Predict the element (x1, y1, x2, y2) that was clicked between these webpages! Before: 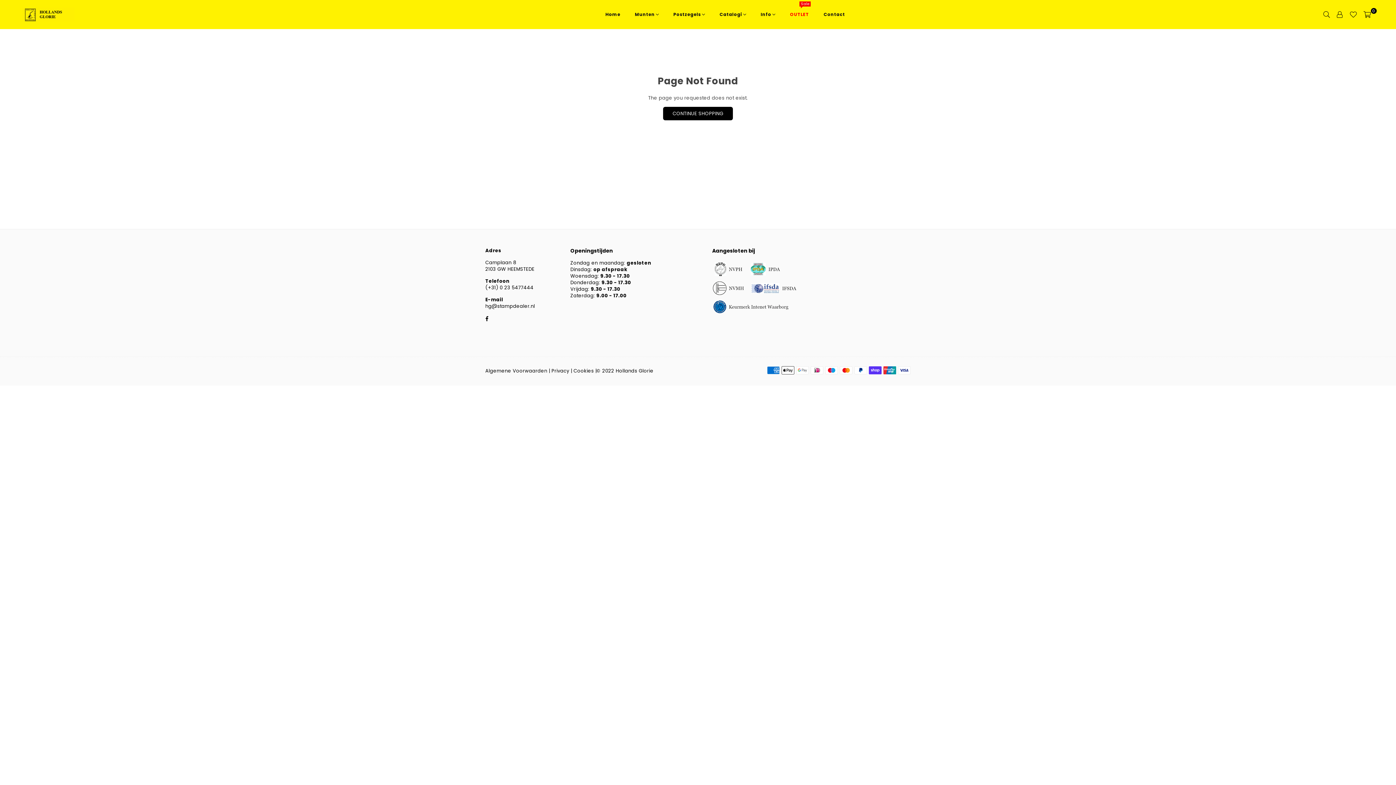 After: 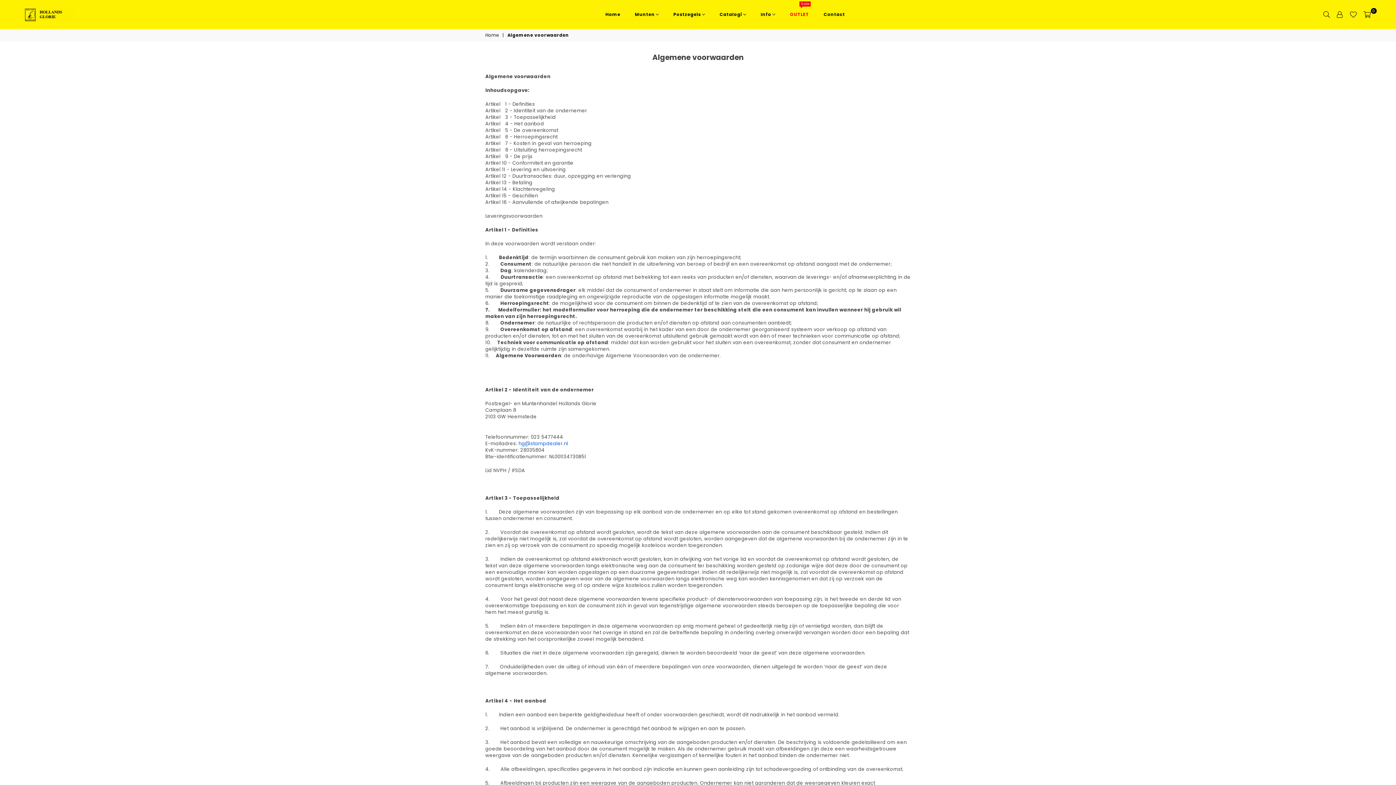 Action: label: Algemene Voorwaarden bbox: (485, 367, 547, 374)